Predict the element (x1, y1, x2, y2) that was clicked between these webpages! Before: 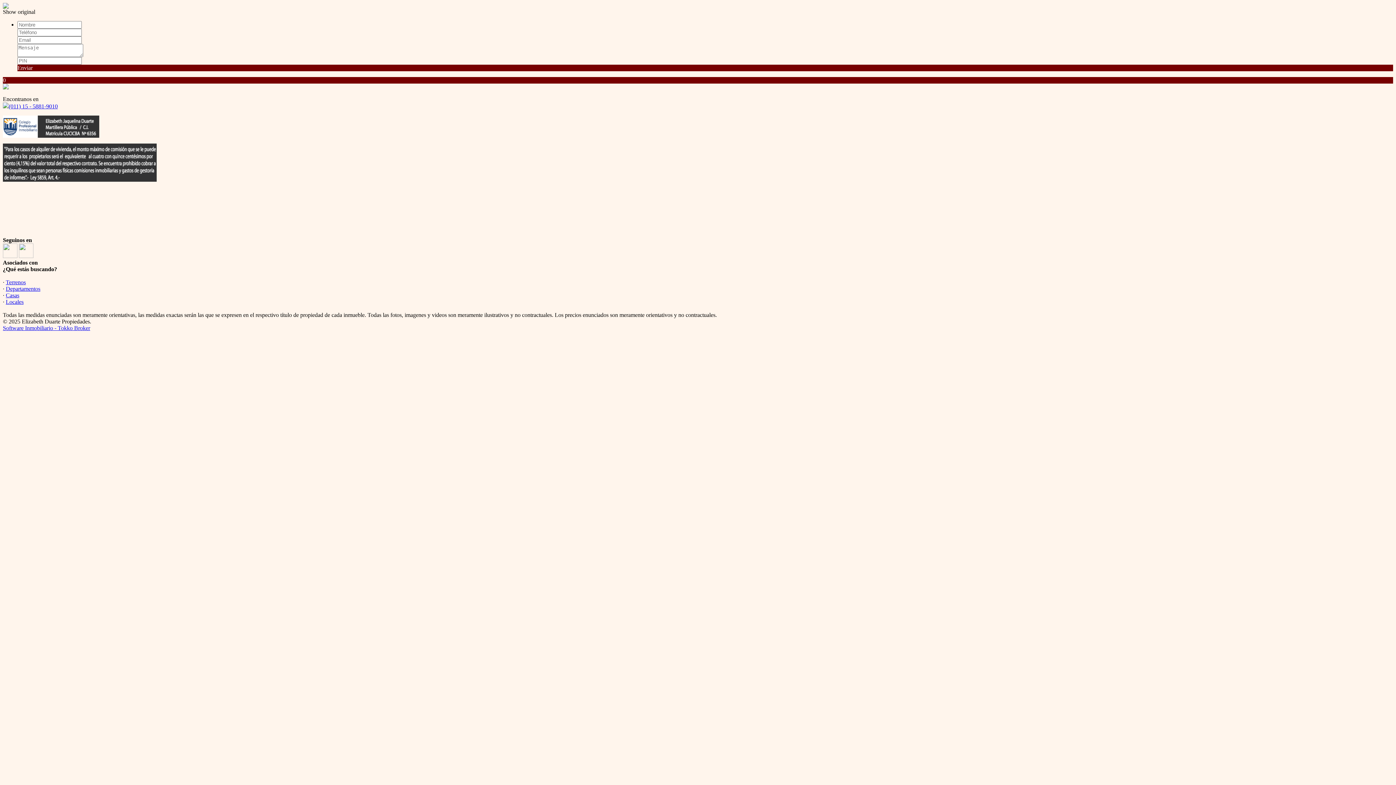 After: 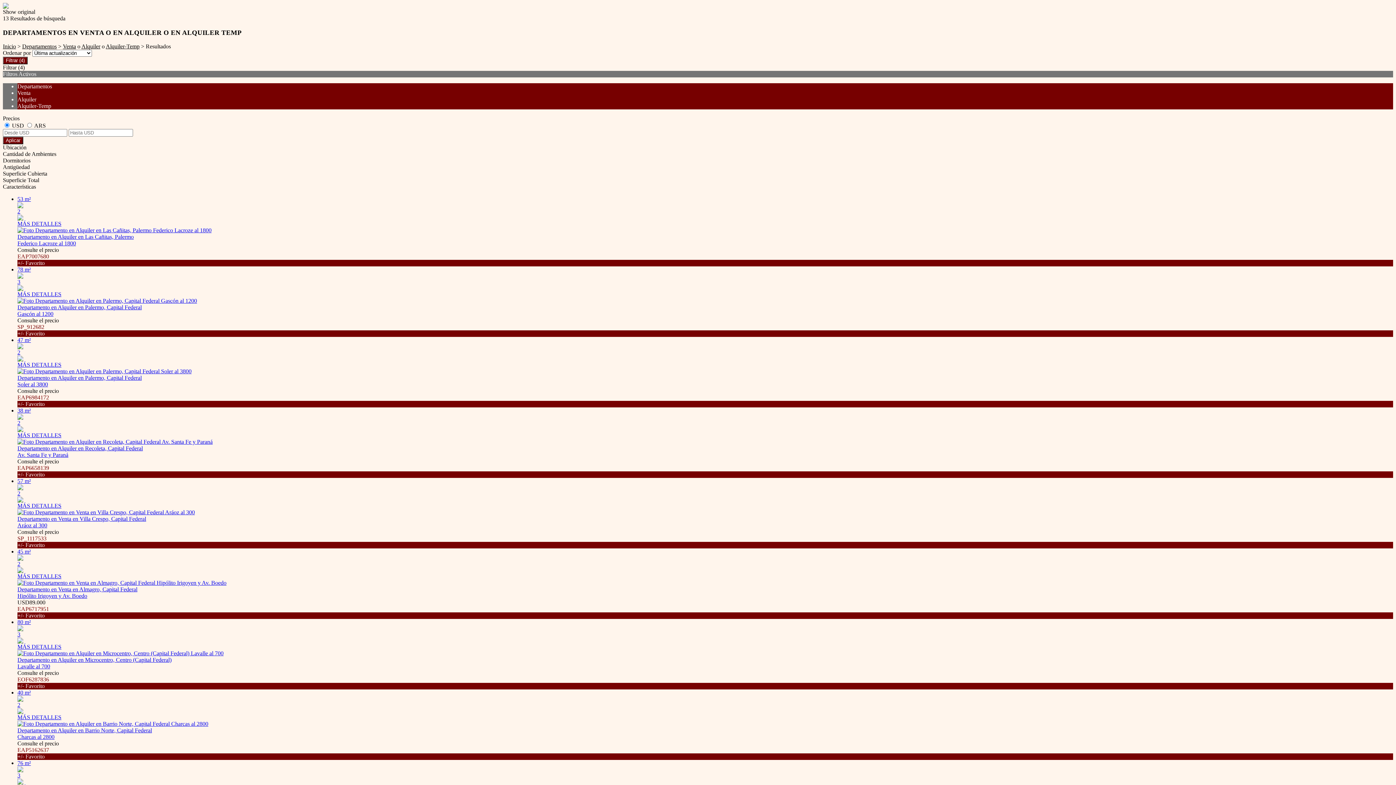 Action: label: Departamentos bbox: (5, 285, 40, 292)